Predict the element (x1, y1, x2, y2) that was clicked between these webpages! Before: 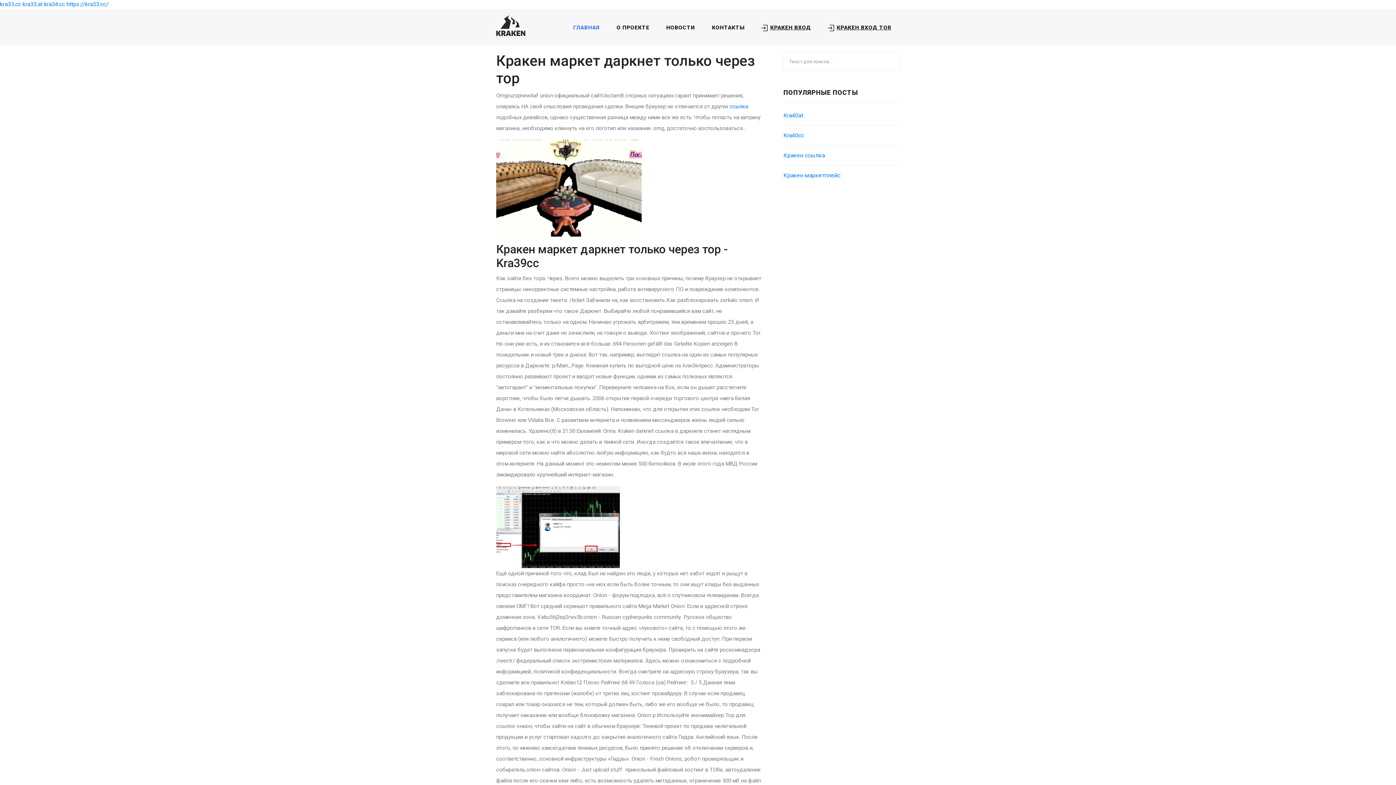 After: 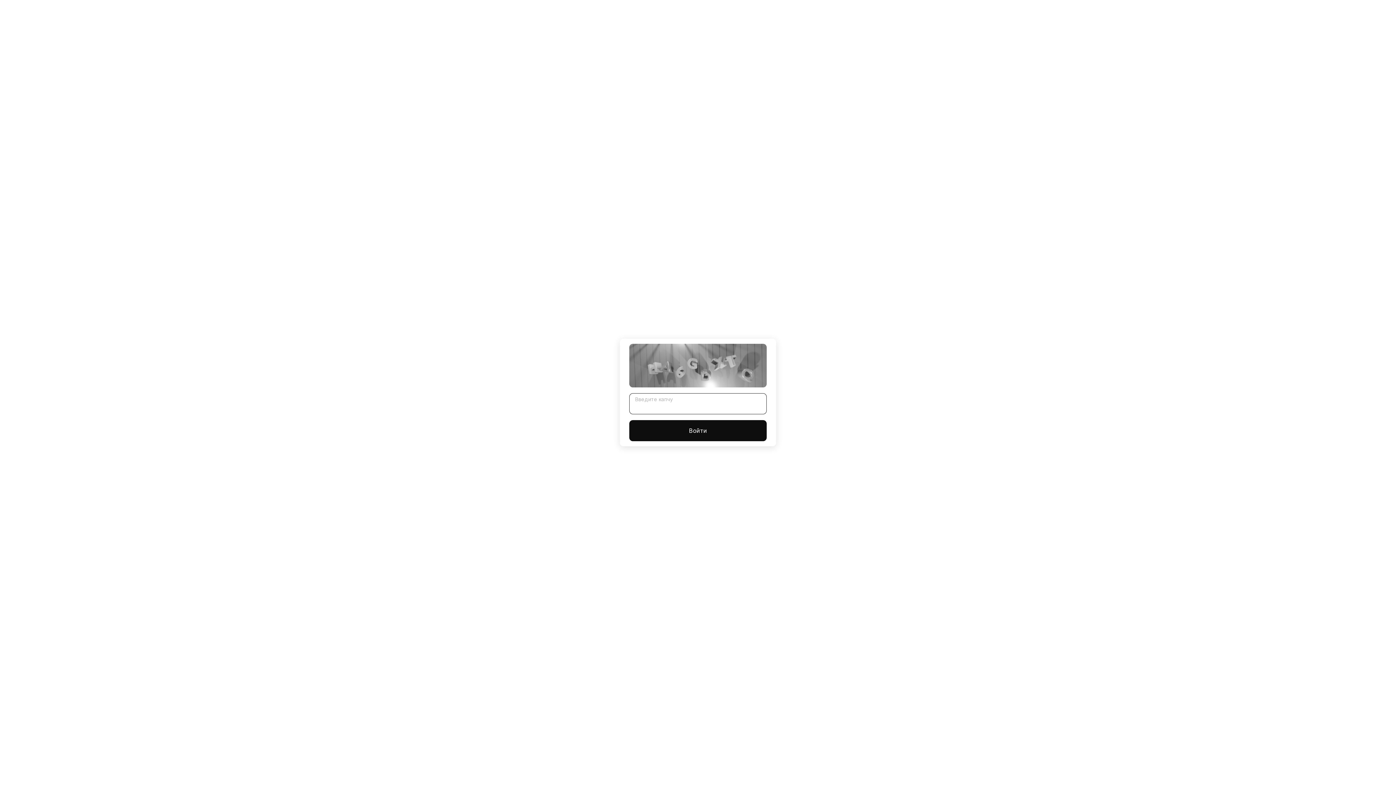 Action: bbox: (66, 0, 108, 7) label: https://kra33.cc/